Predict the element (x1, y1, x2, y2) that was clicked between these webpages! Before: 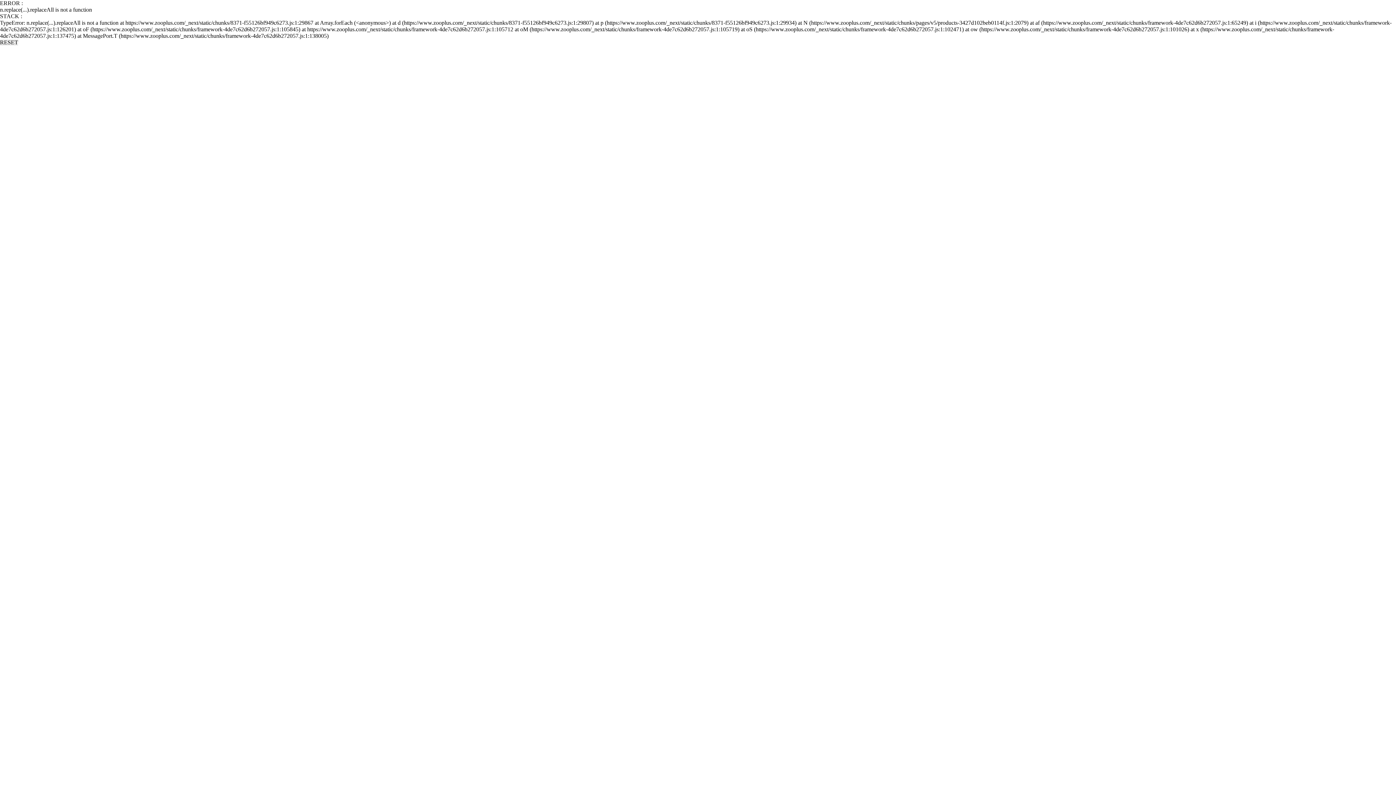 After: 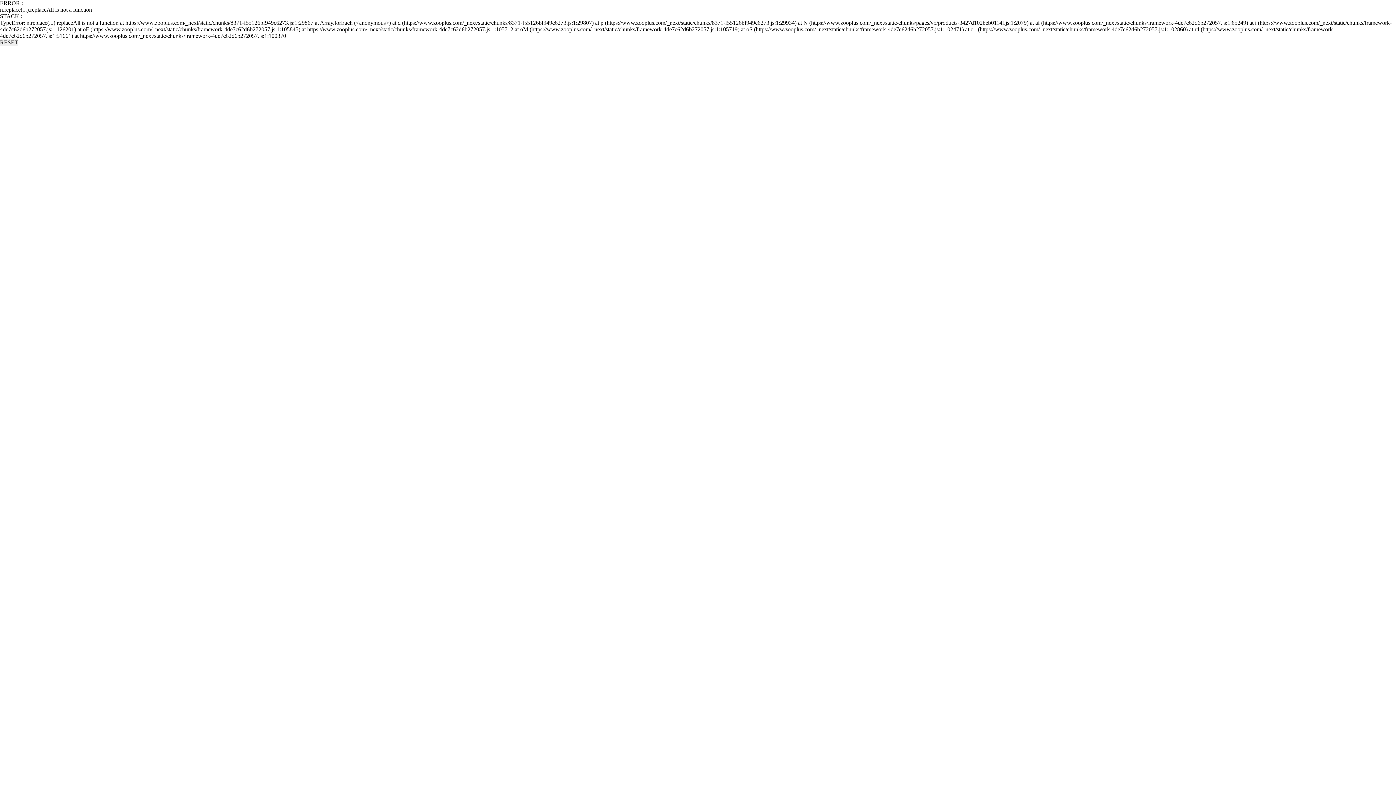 Action: label: RESET bbox: (0, 39, 18, 45)